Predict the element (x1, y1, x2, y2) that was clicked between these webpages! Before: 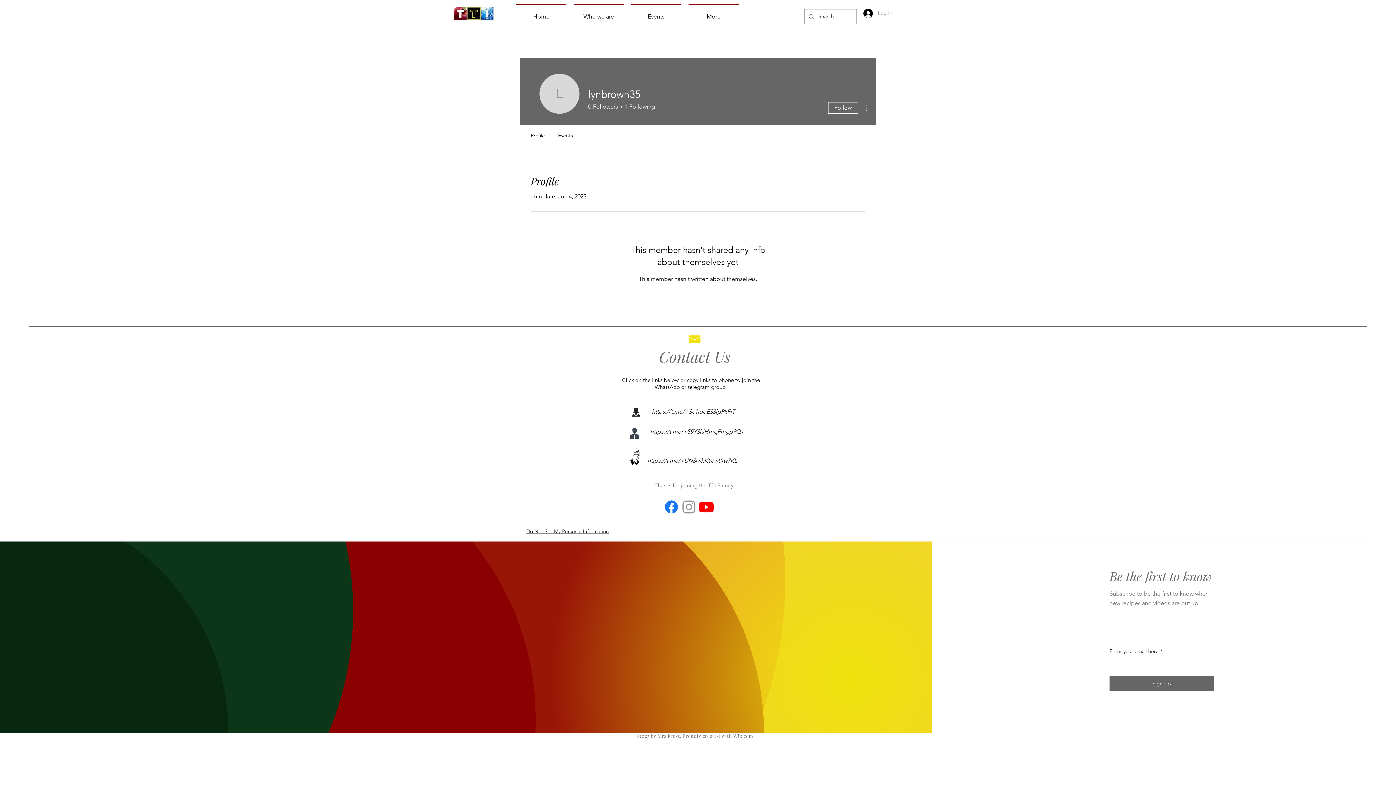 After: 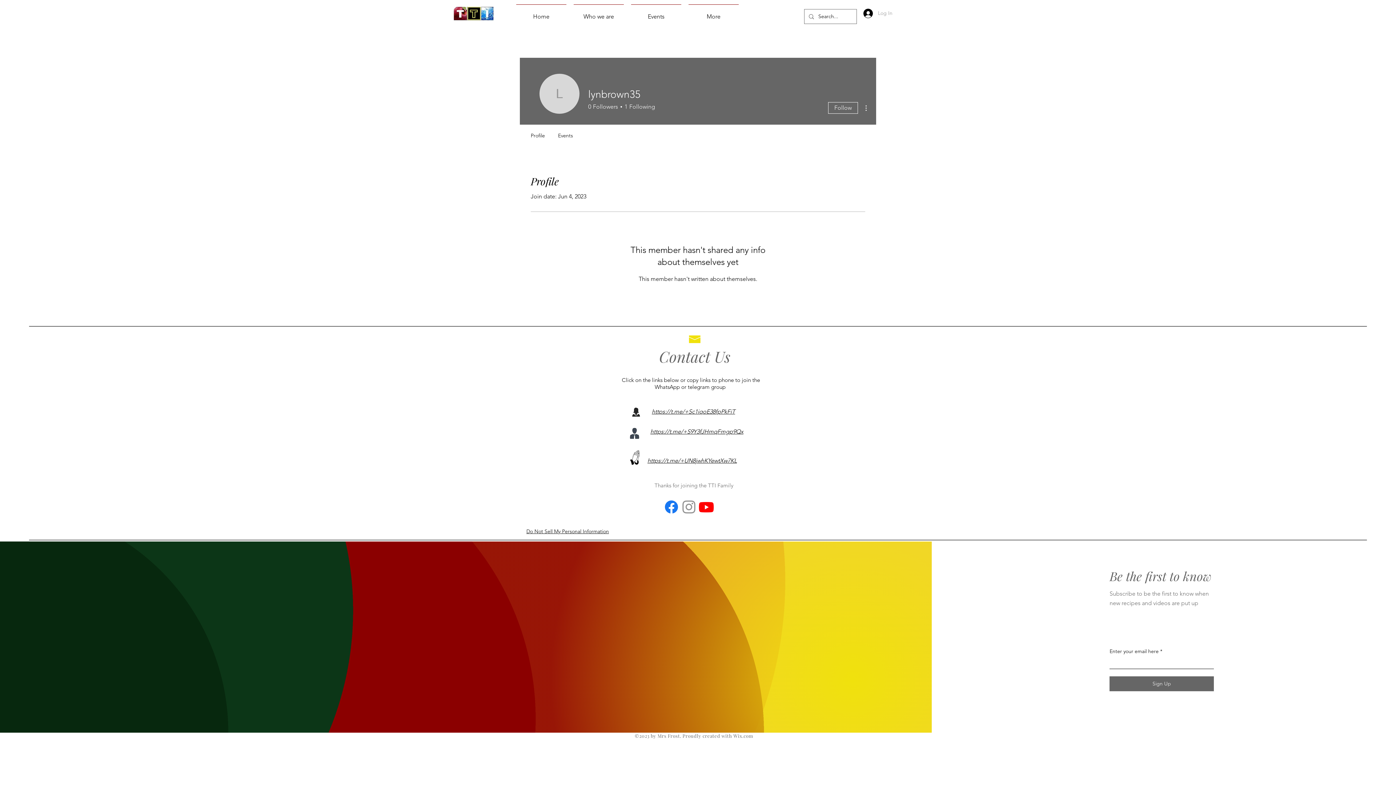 Action: bbox: (858, 6, 897, 20) label: Log In